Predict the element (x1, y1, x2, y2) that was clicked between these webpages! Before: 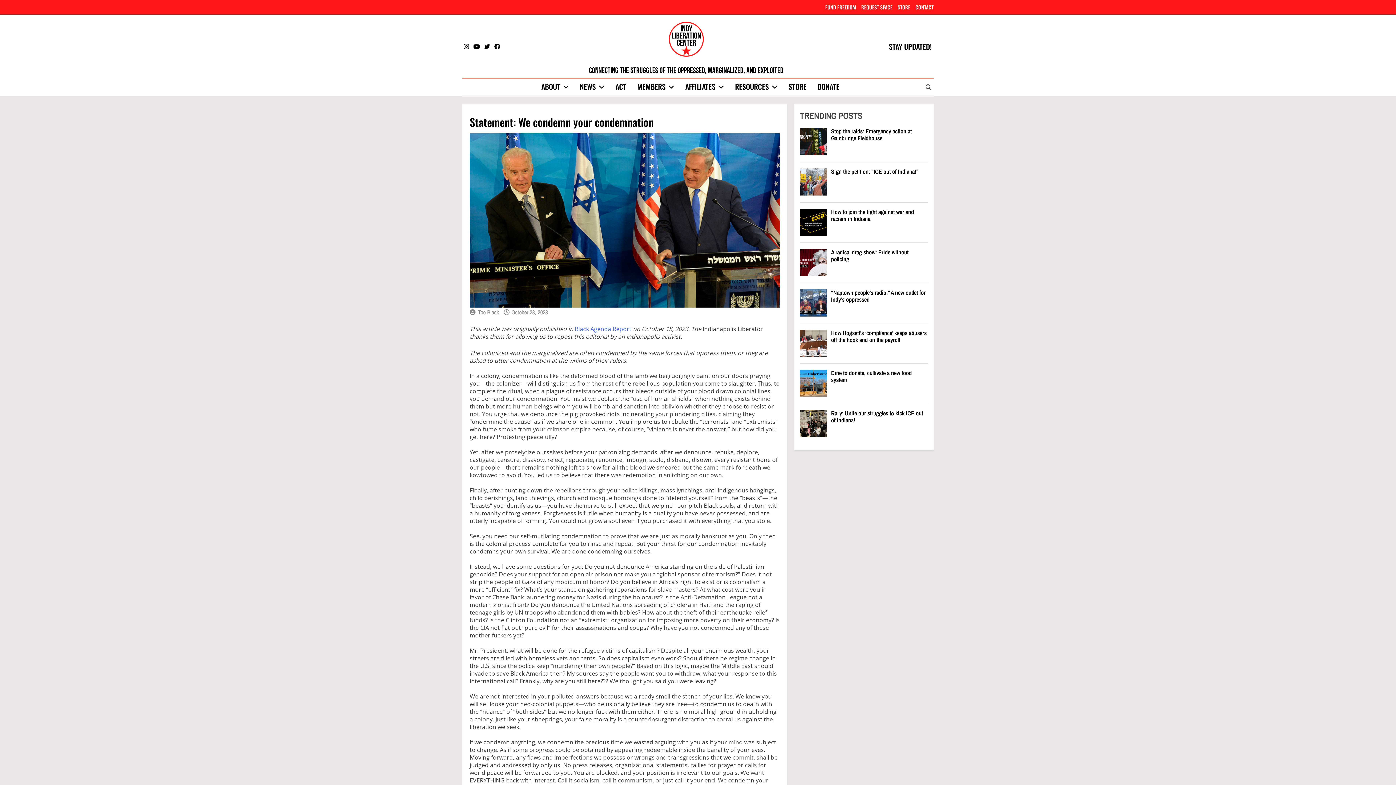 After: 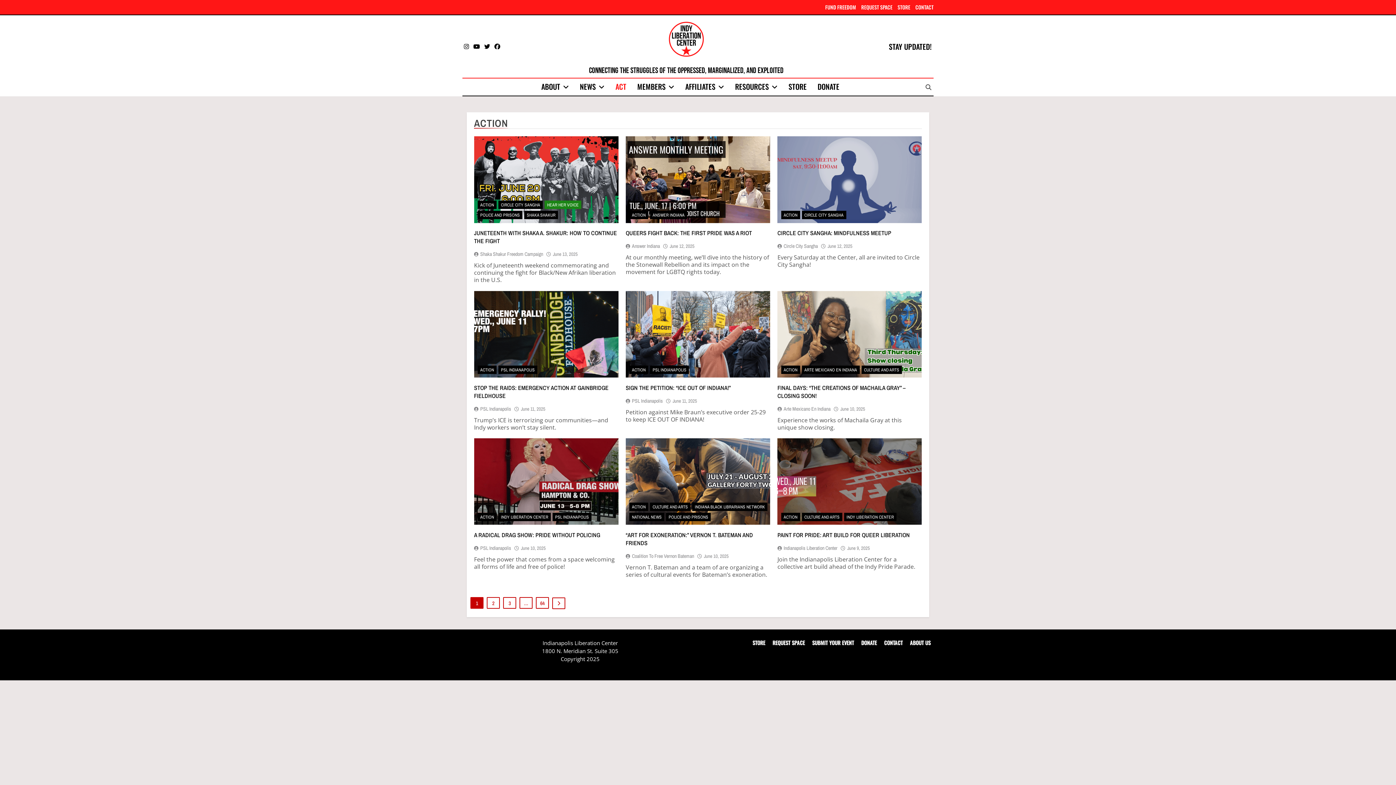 Action: label: ACT bbox: (610, 78, 632, 94)